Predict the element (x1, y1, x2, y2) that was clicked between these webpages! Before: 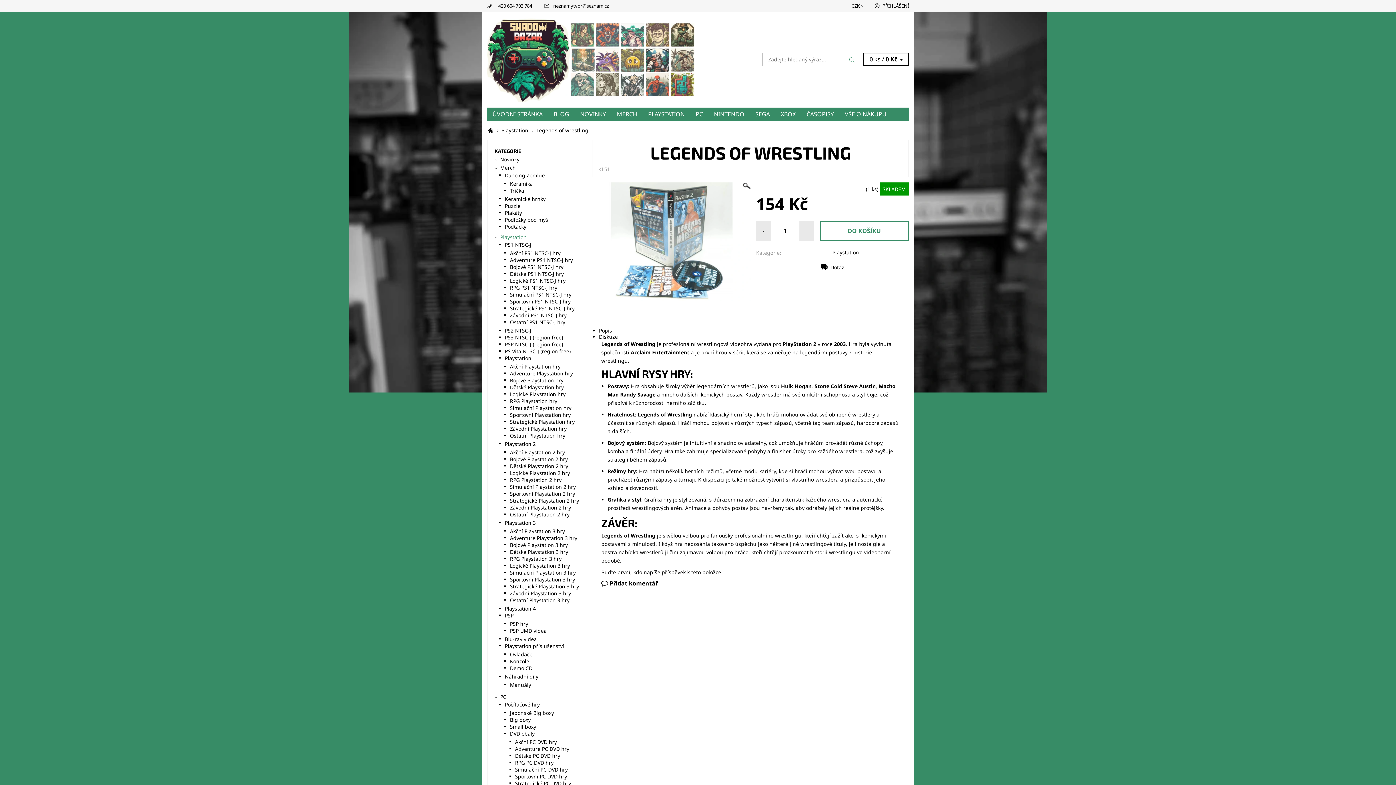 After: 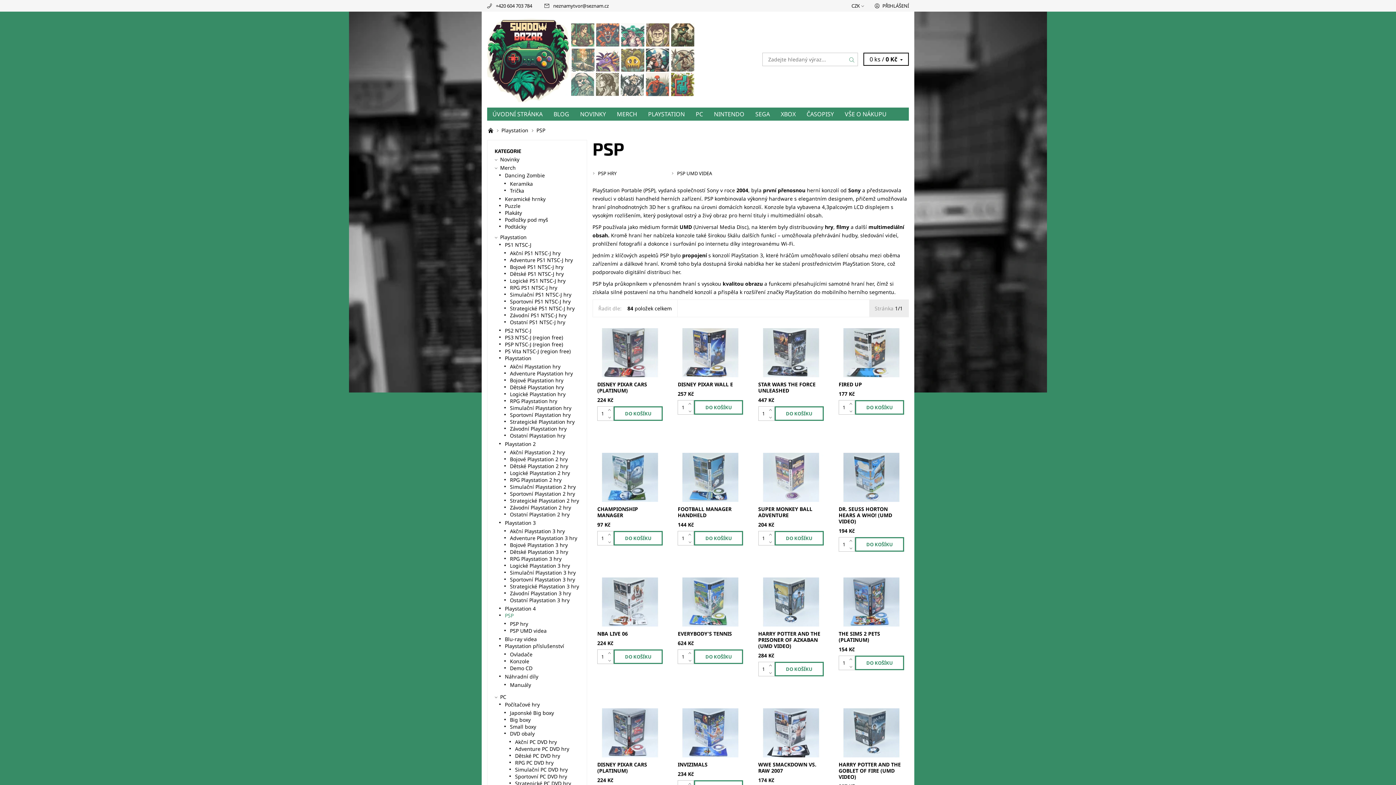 Action: label: PSP bbox: (505, 612, 513, 619)